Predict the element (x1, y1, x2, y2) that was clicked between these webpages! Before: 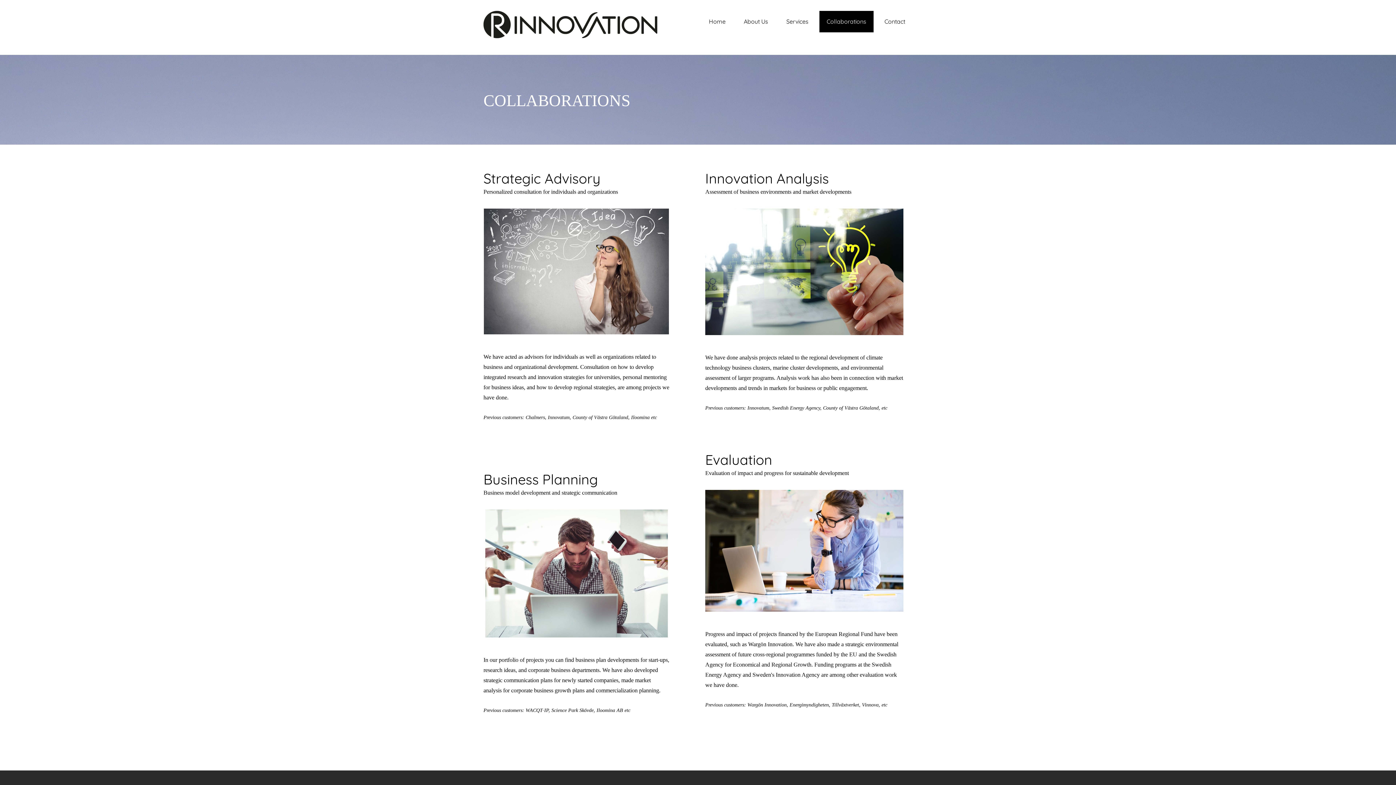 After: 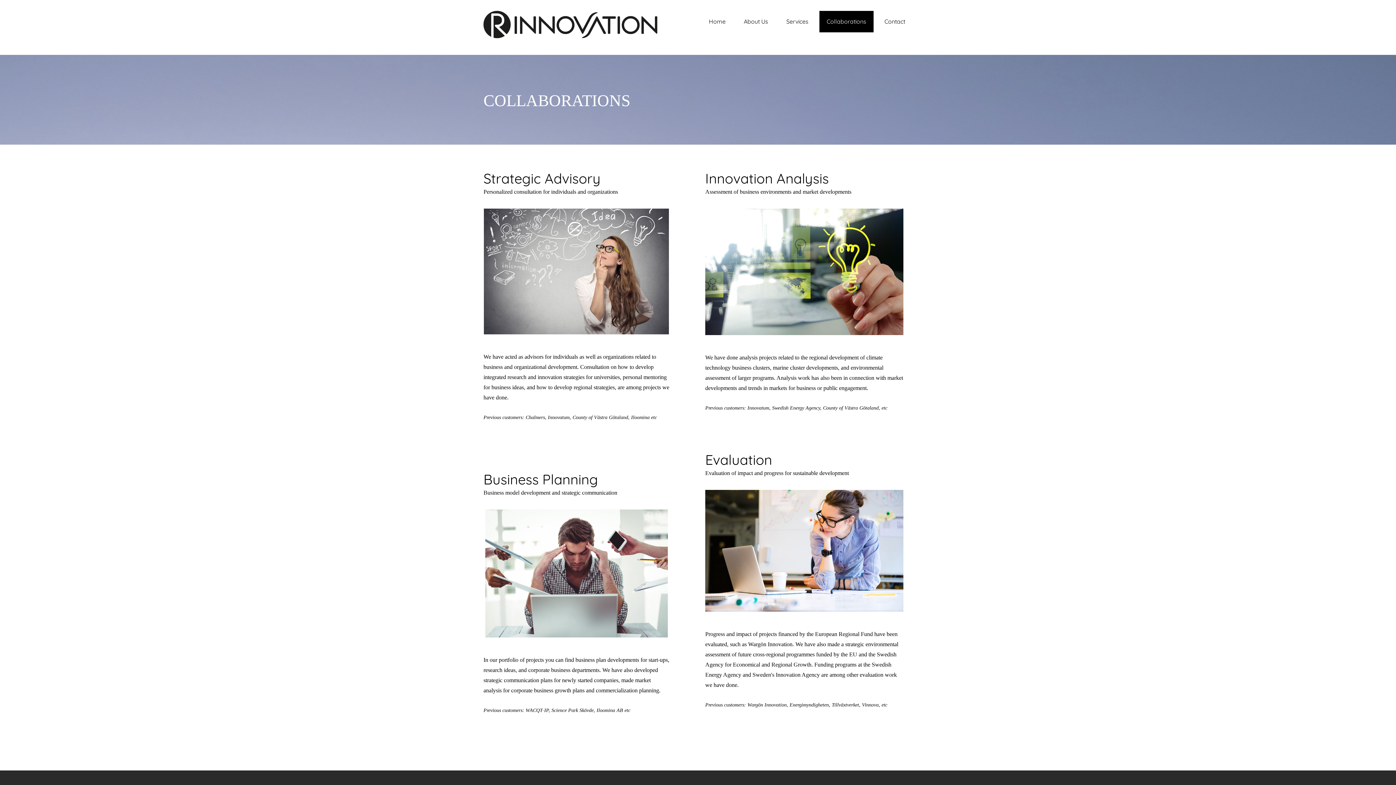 Action: label: Collaborations bbox: (819, 10, 873, 32)